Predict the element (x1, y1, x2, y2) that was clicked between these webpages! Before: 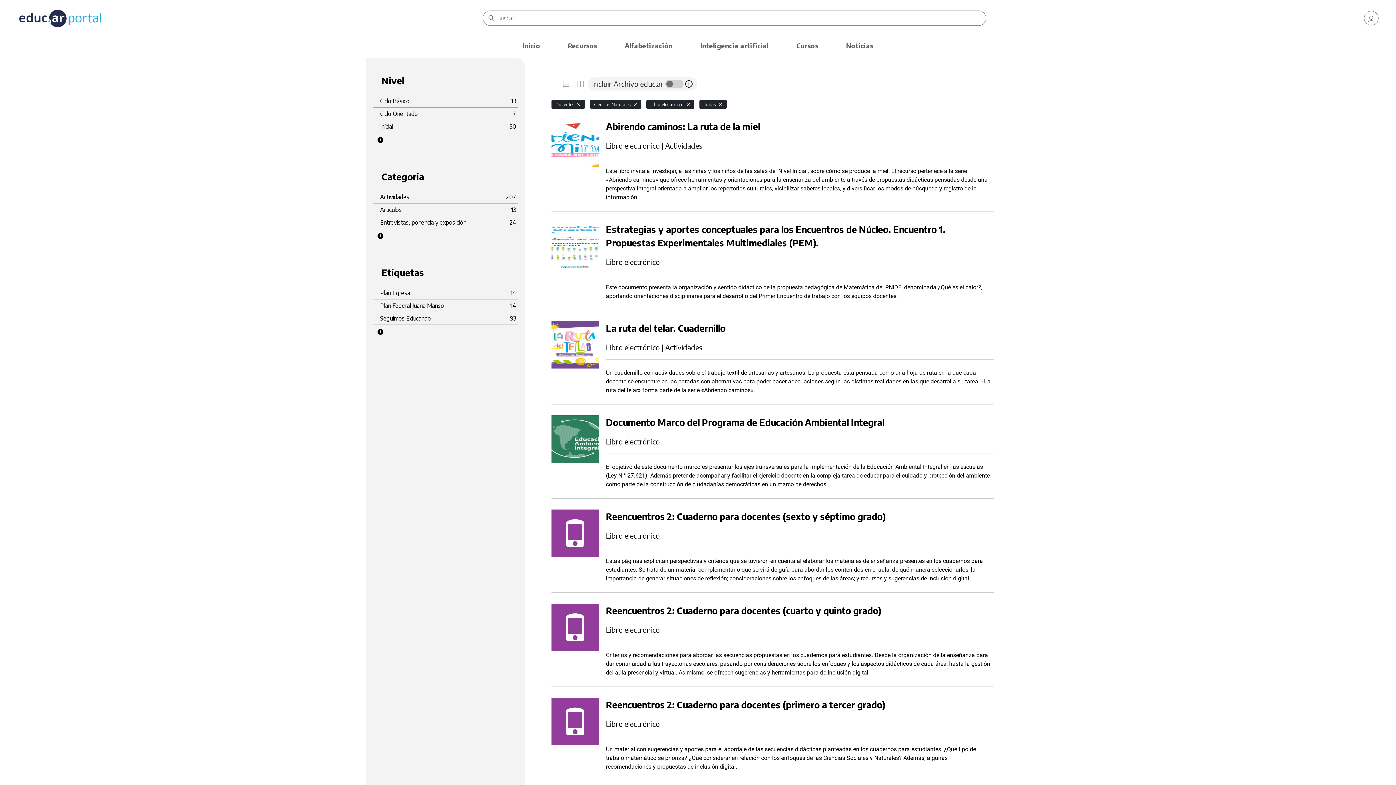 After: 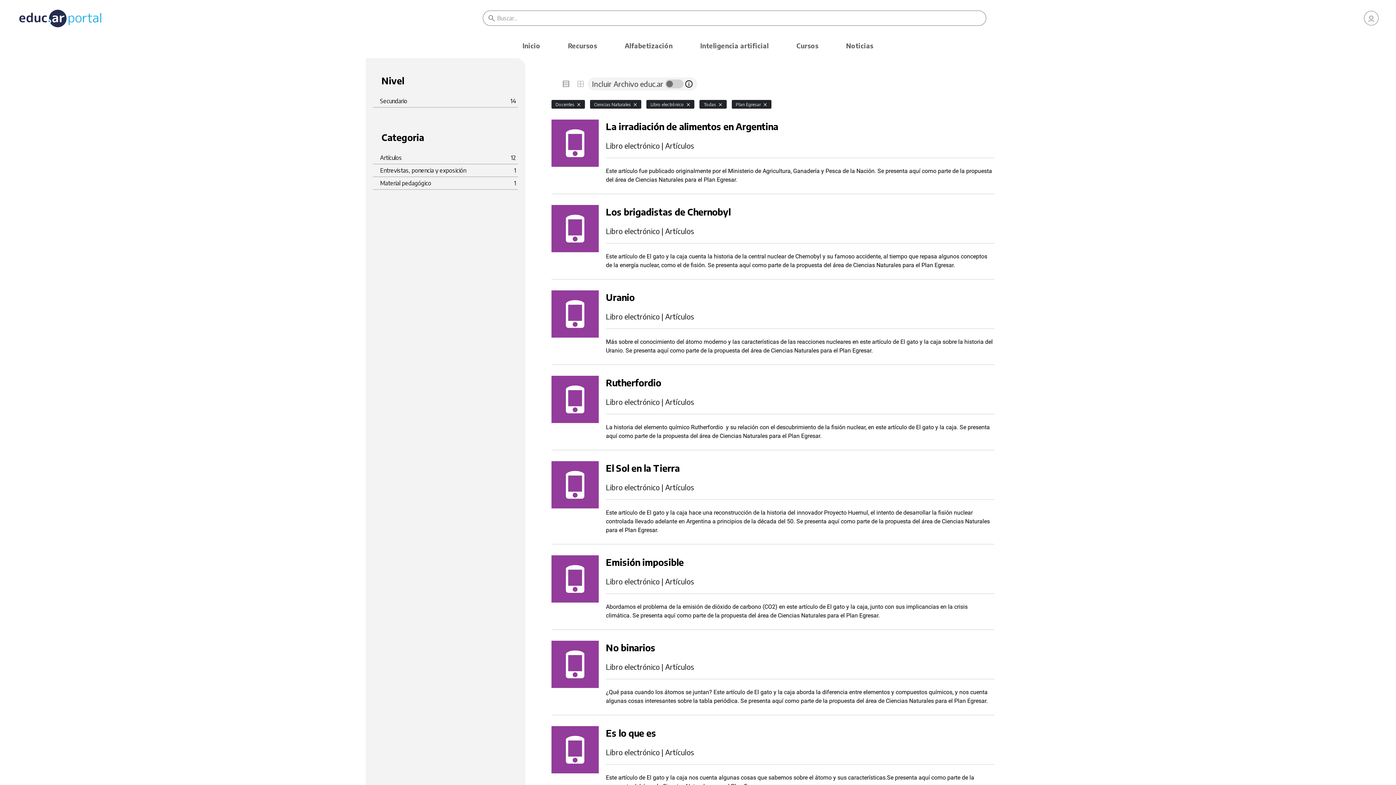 Action: bbox: (380, 288, 516, 297) label: Plan Egresar
14